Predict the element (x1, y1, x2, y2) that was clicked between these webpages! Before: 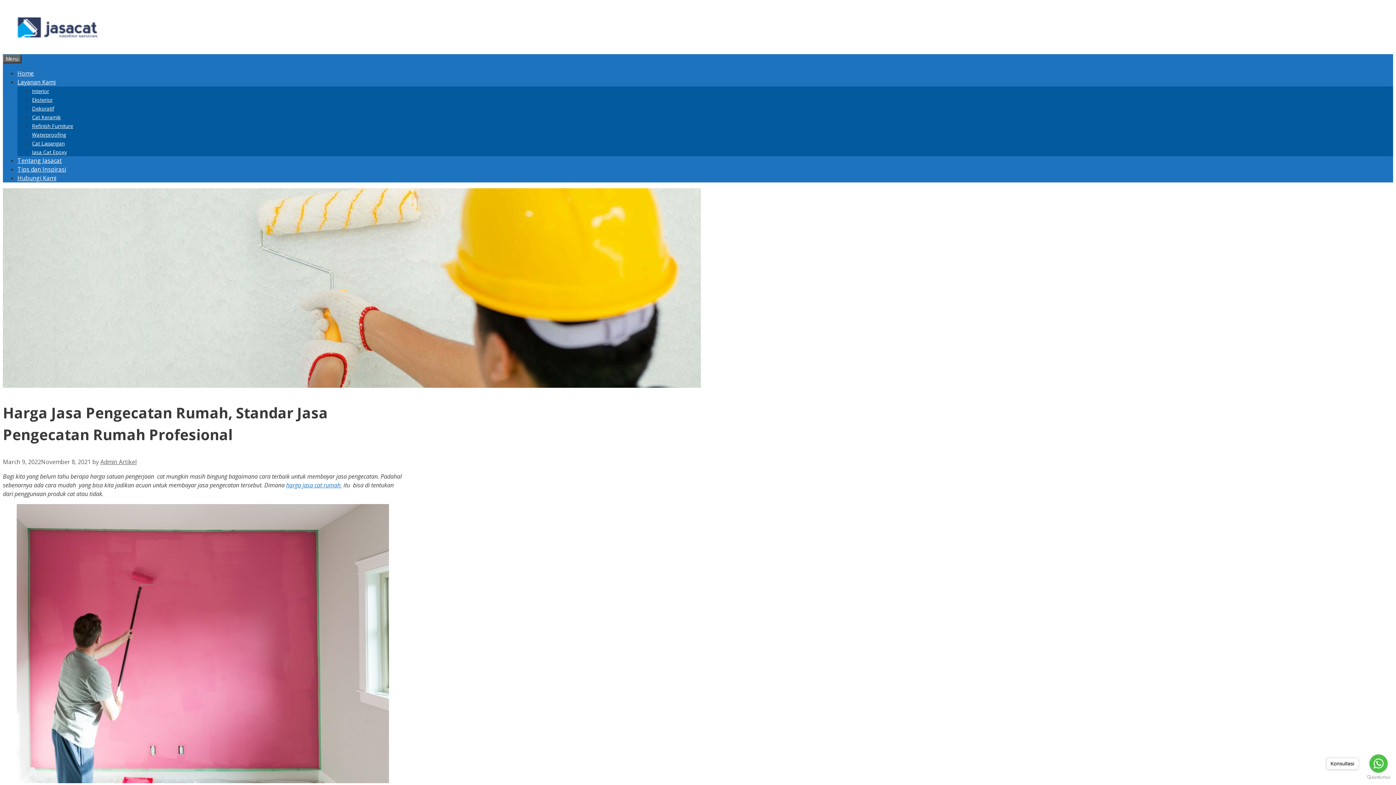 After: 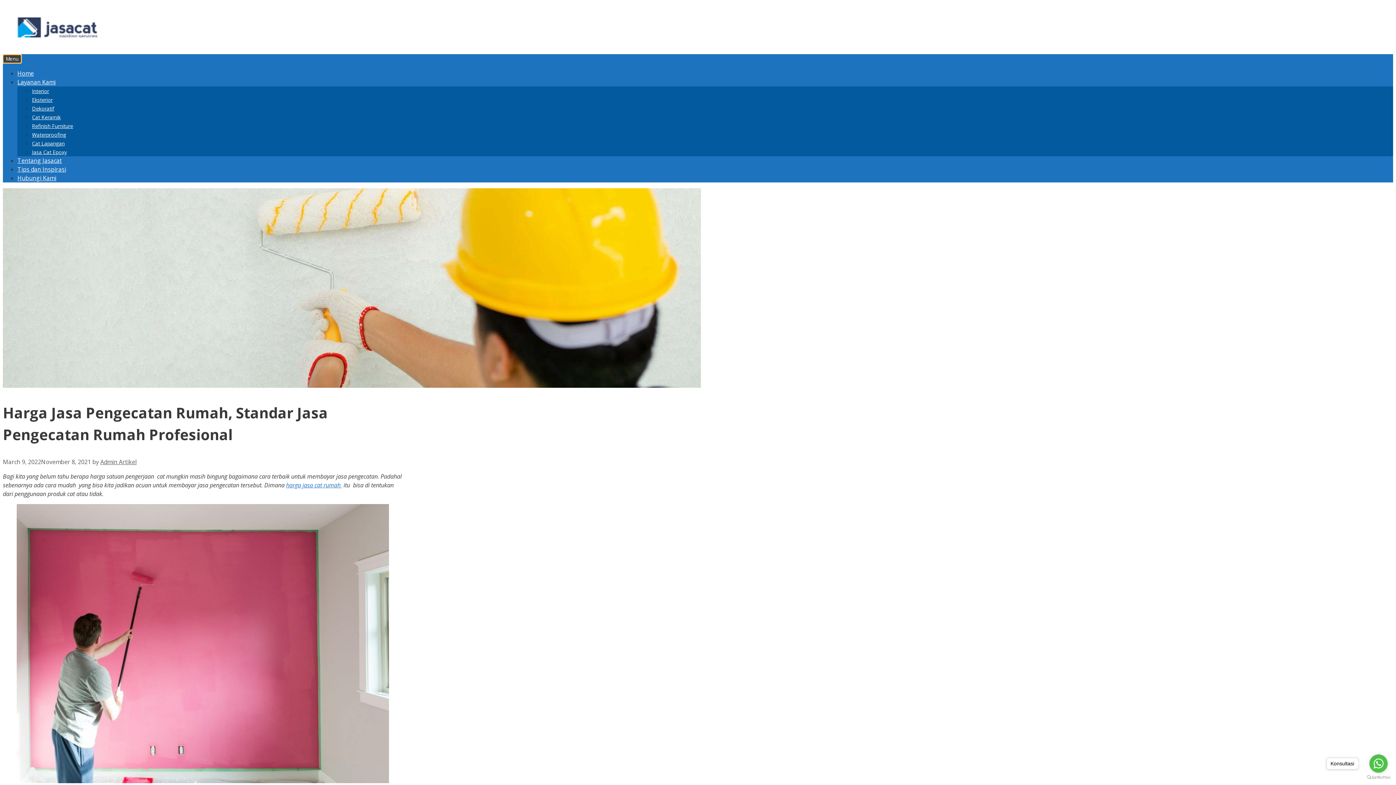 Action: bbox: (2, 54, 21, 63) label: Menu